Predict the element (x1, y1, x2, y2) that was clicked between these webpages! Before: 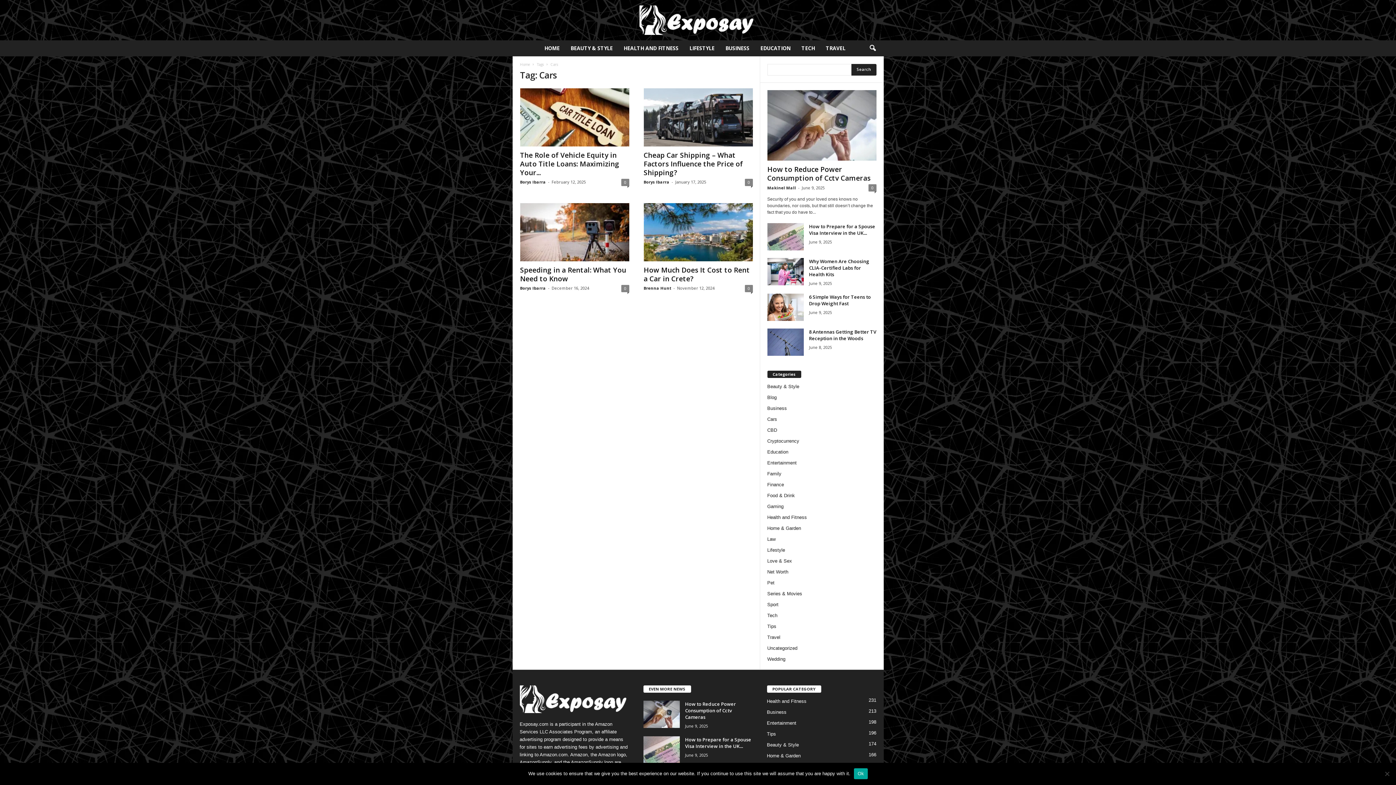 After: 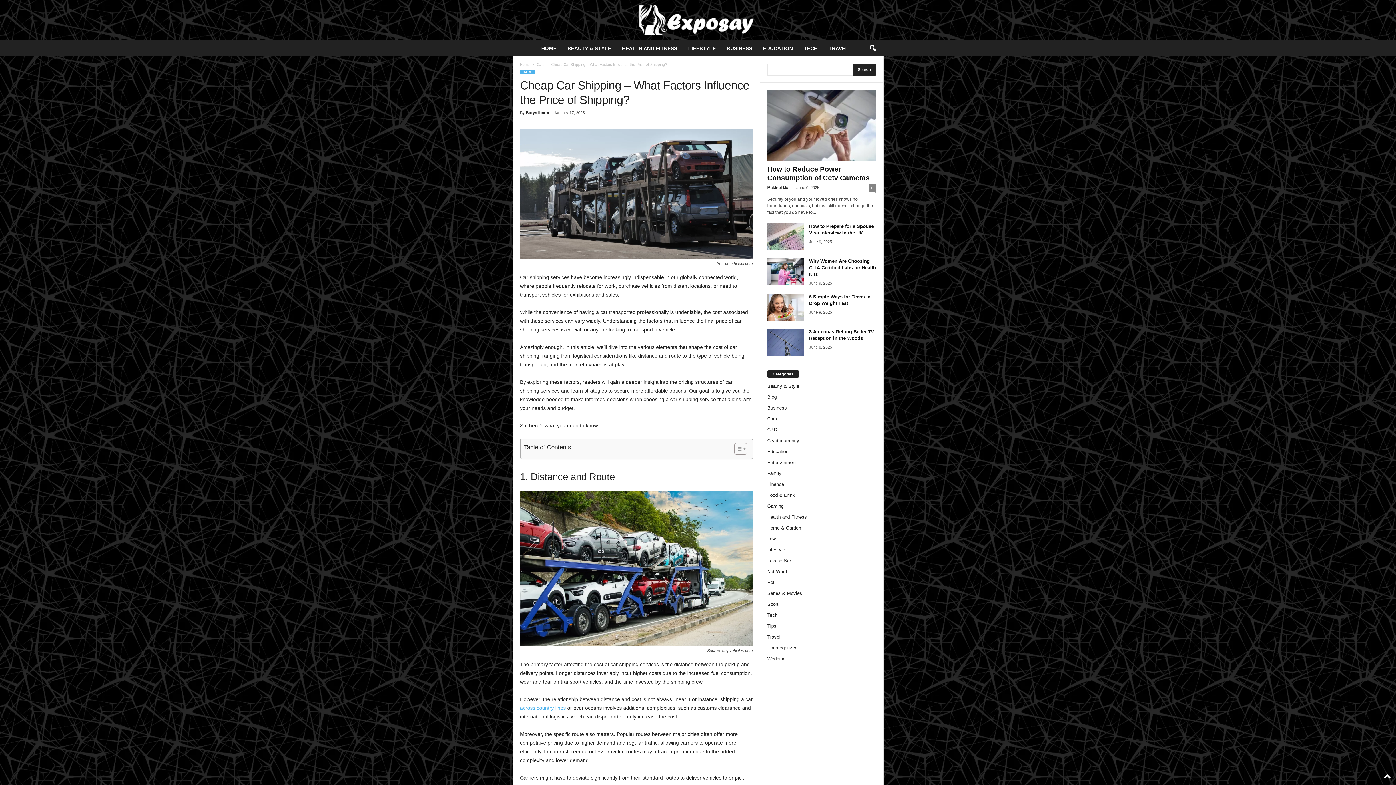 Action: label: 0 bbox: (744, 178, 752, 186)